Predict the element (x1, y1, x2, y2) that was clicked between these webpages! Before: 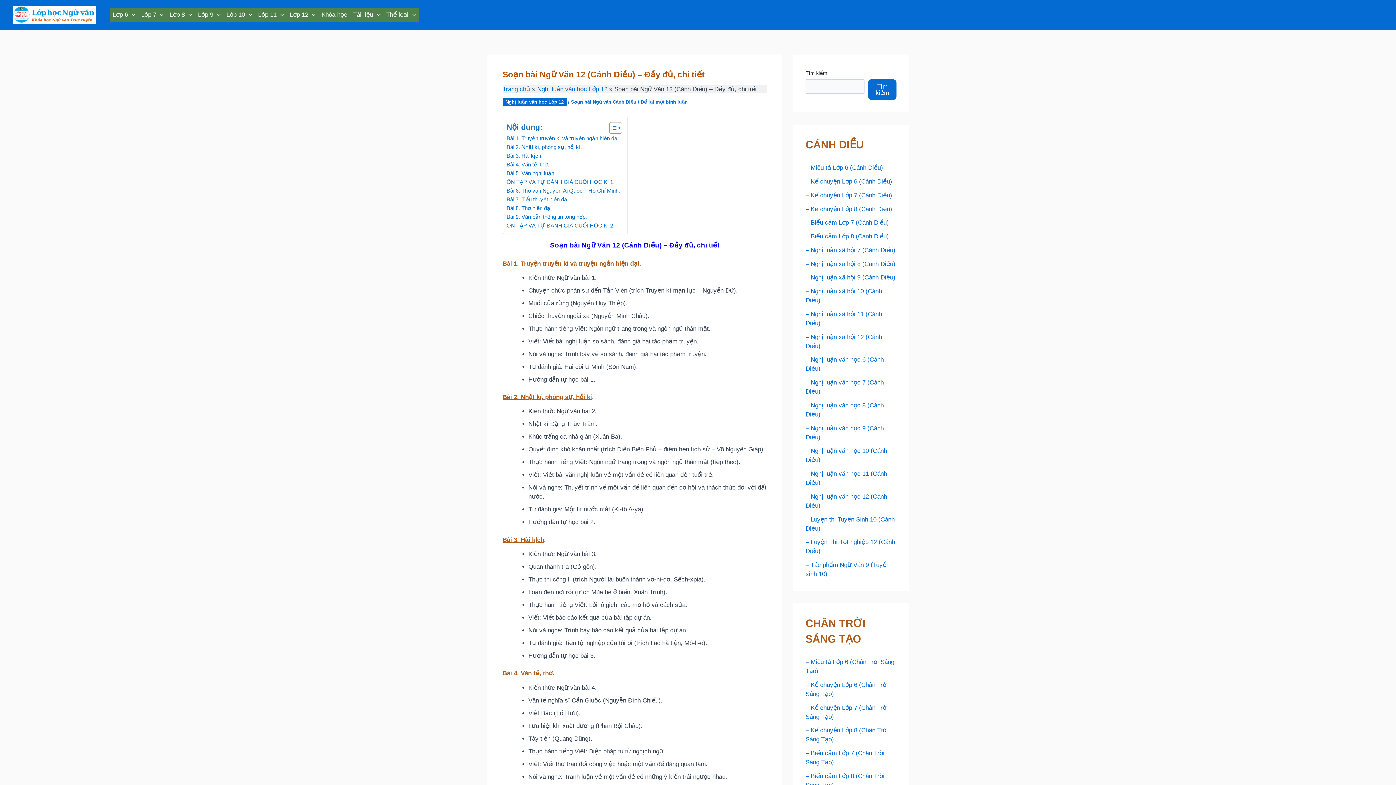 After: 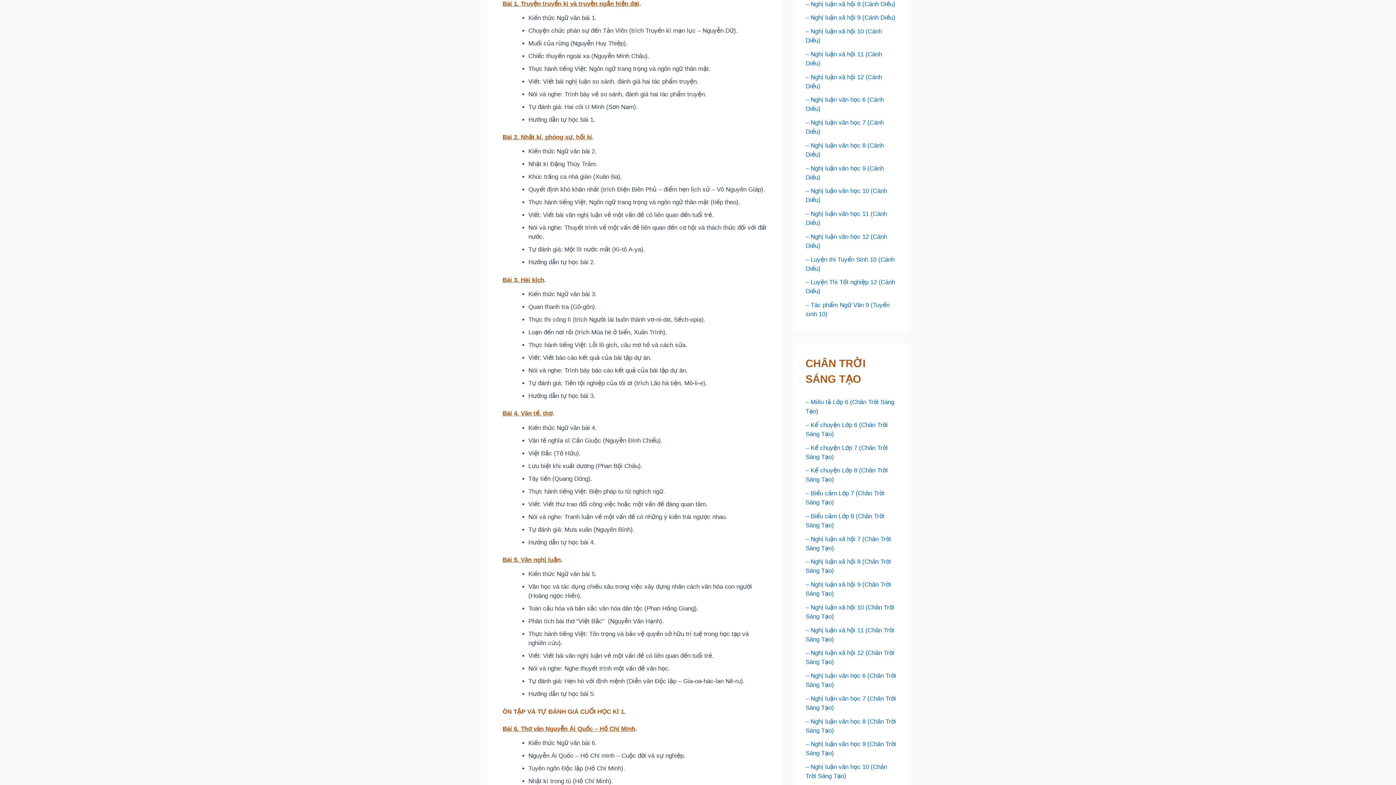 Action: label: Bài 1. Truyện truyền kì và truyện ngắn hiện đại. bbox: (506, 134, 620, 142)